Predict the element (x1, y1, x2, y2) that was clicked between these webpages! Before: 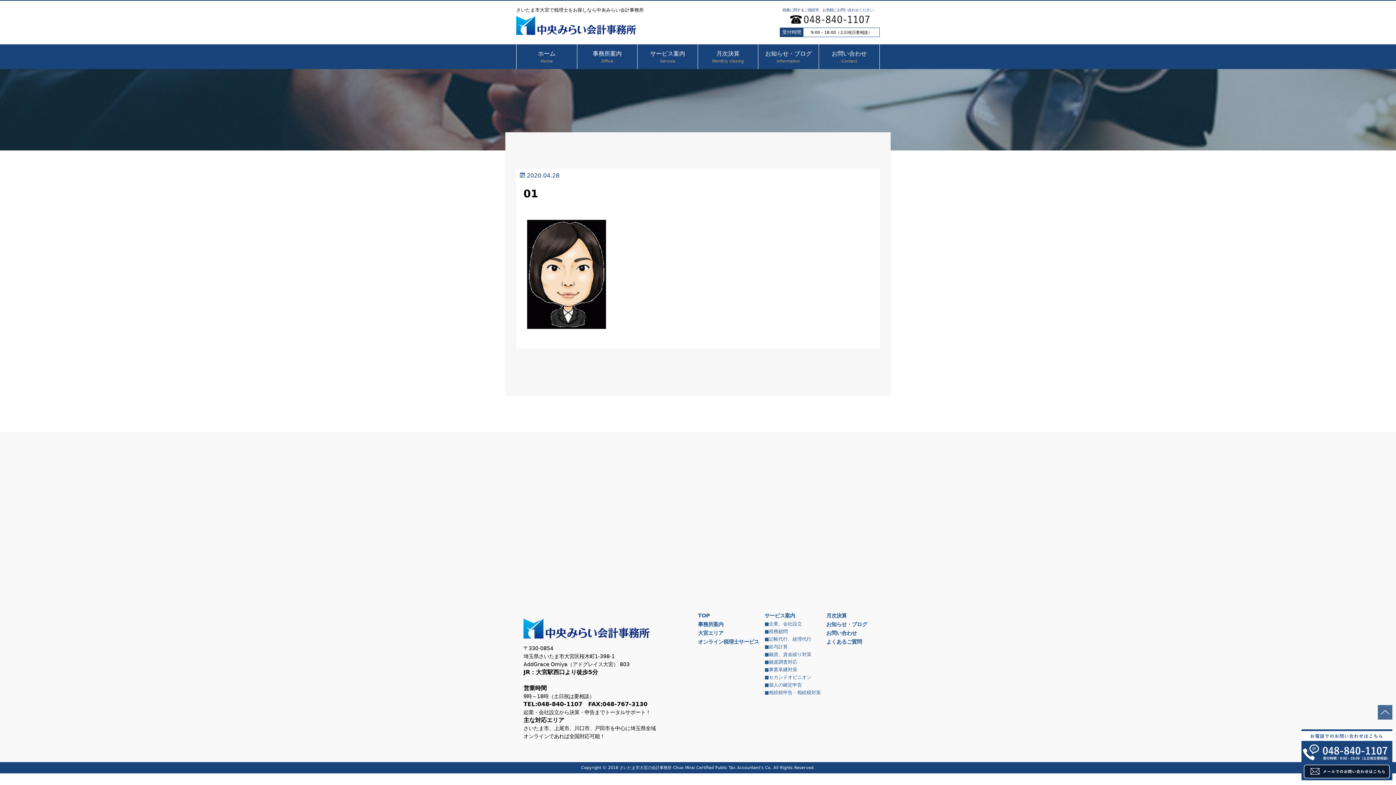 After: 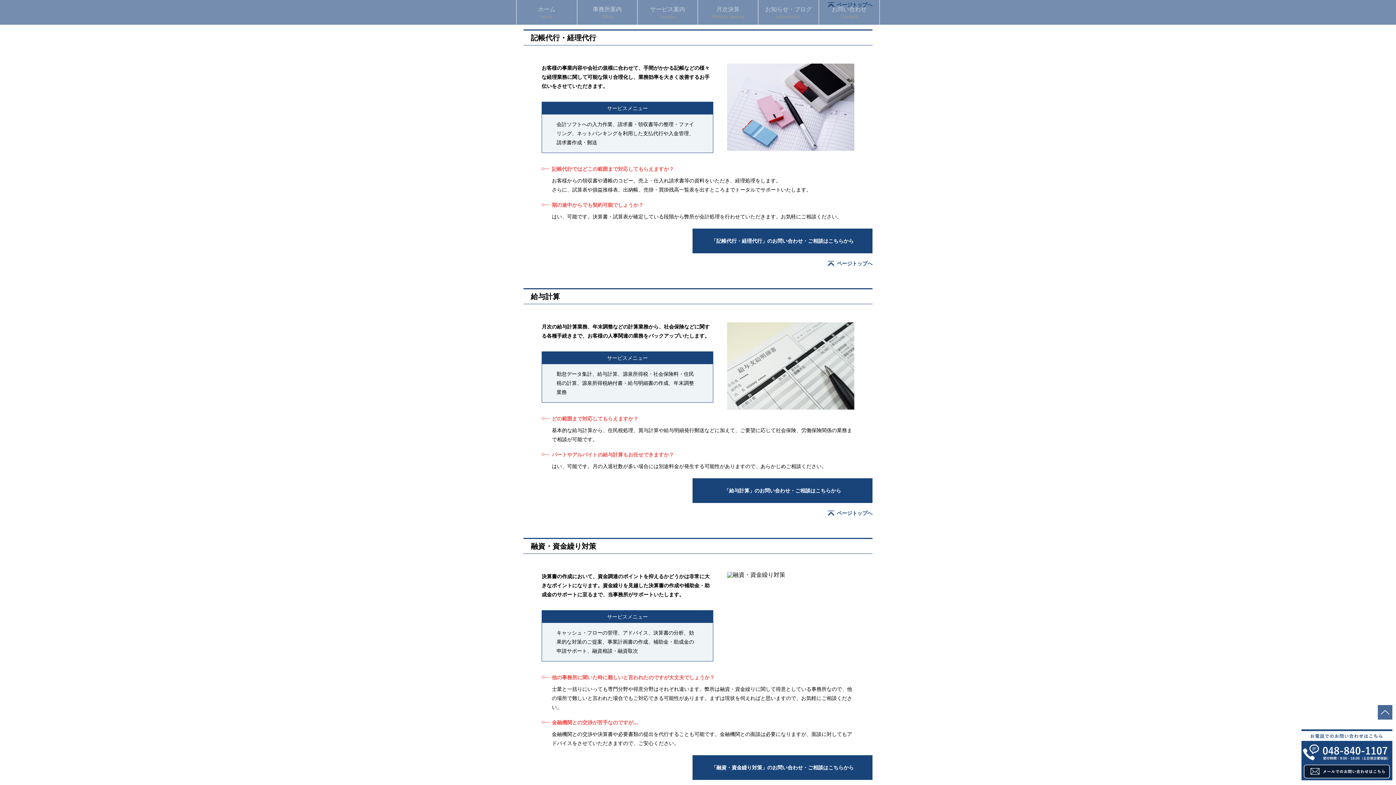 Action: bbox: (764, 636, 811, 642) label: ■記帳代行、経理代行